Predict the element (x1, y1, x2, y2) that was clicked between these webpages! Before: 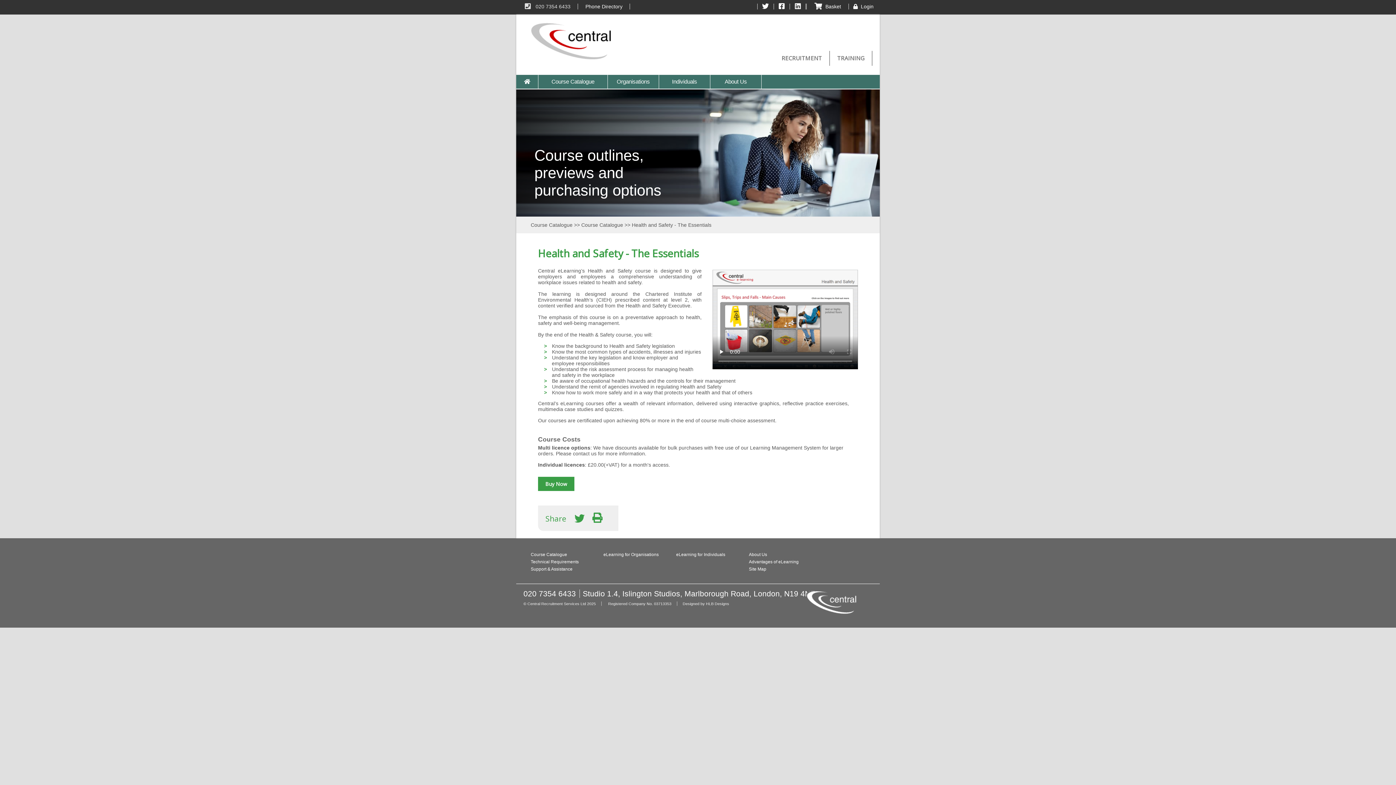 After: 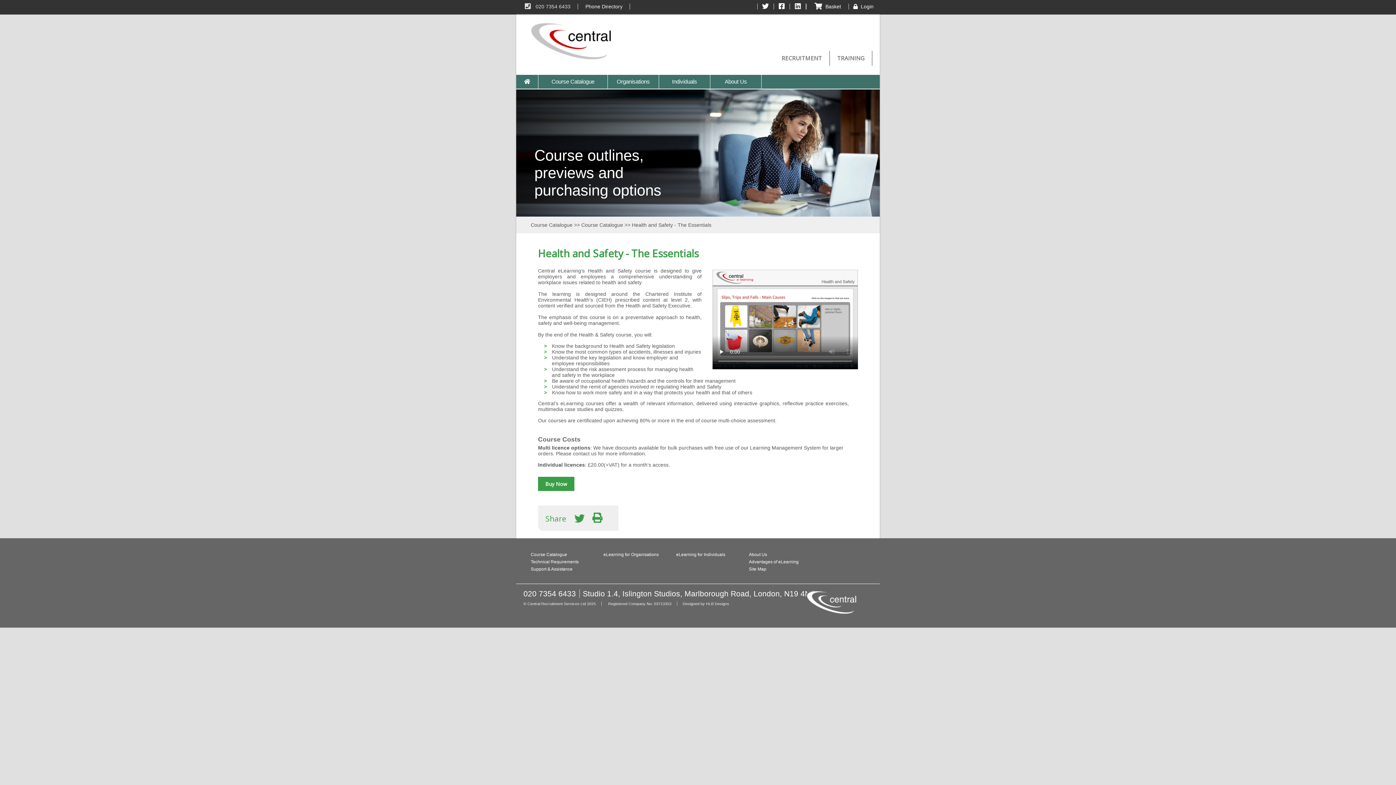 Action: bbox: (589, 517, 605, 522)